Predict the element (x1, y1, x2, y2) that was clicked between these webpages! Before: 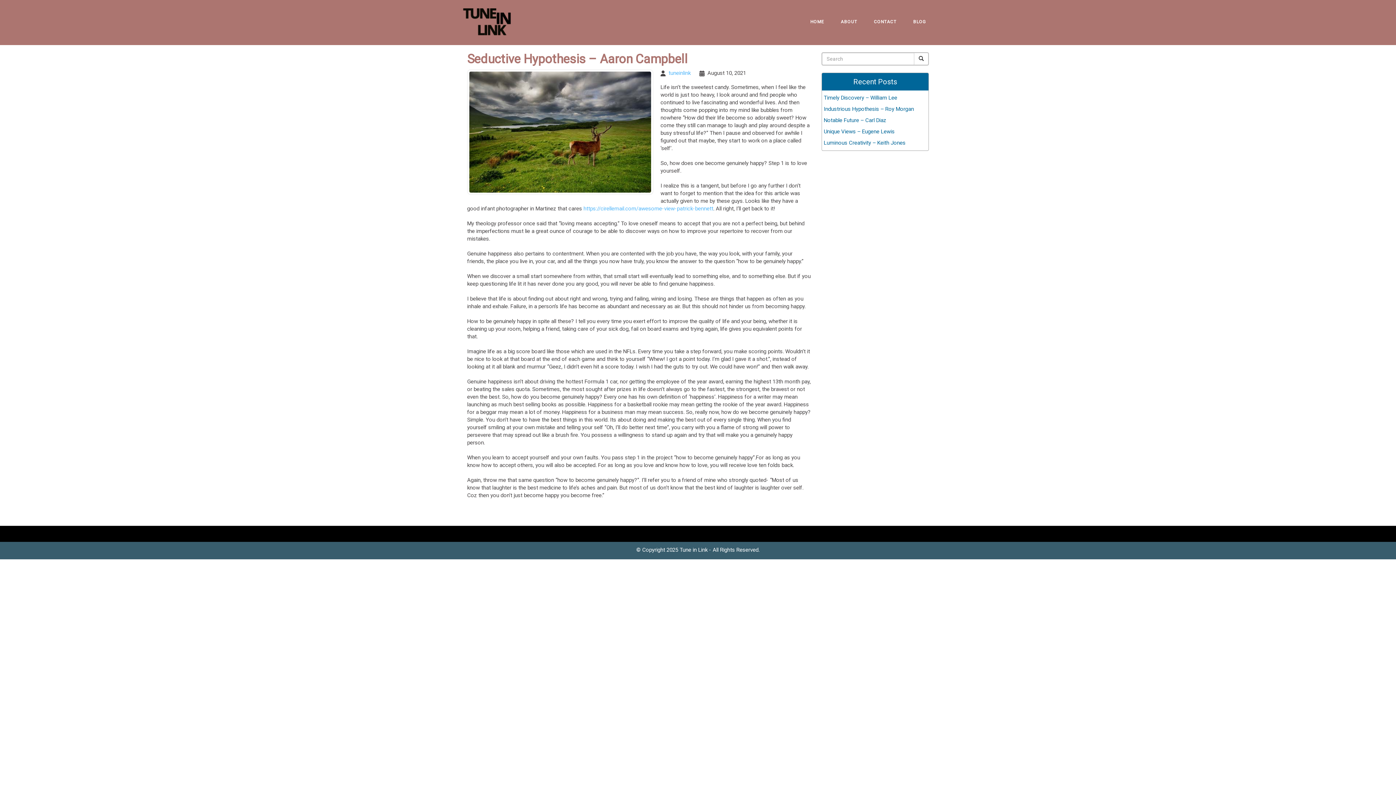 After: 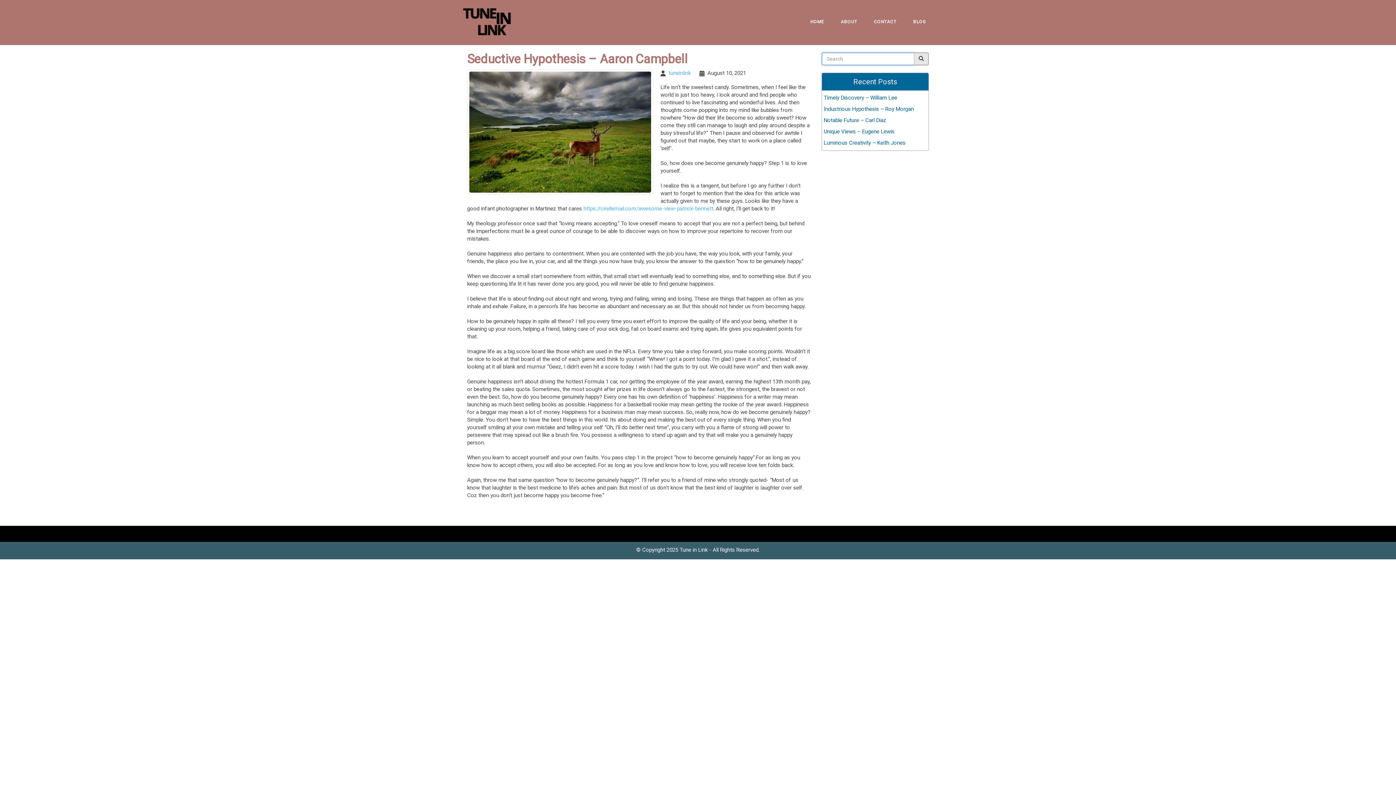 Action: bbox: (914, 52, 928, 65)